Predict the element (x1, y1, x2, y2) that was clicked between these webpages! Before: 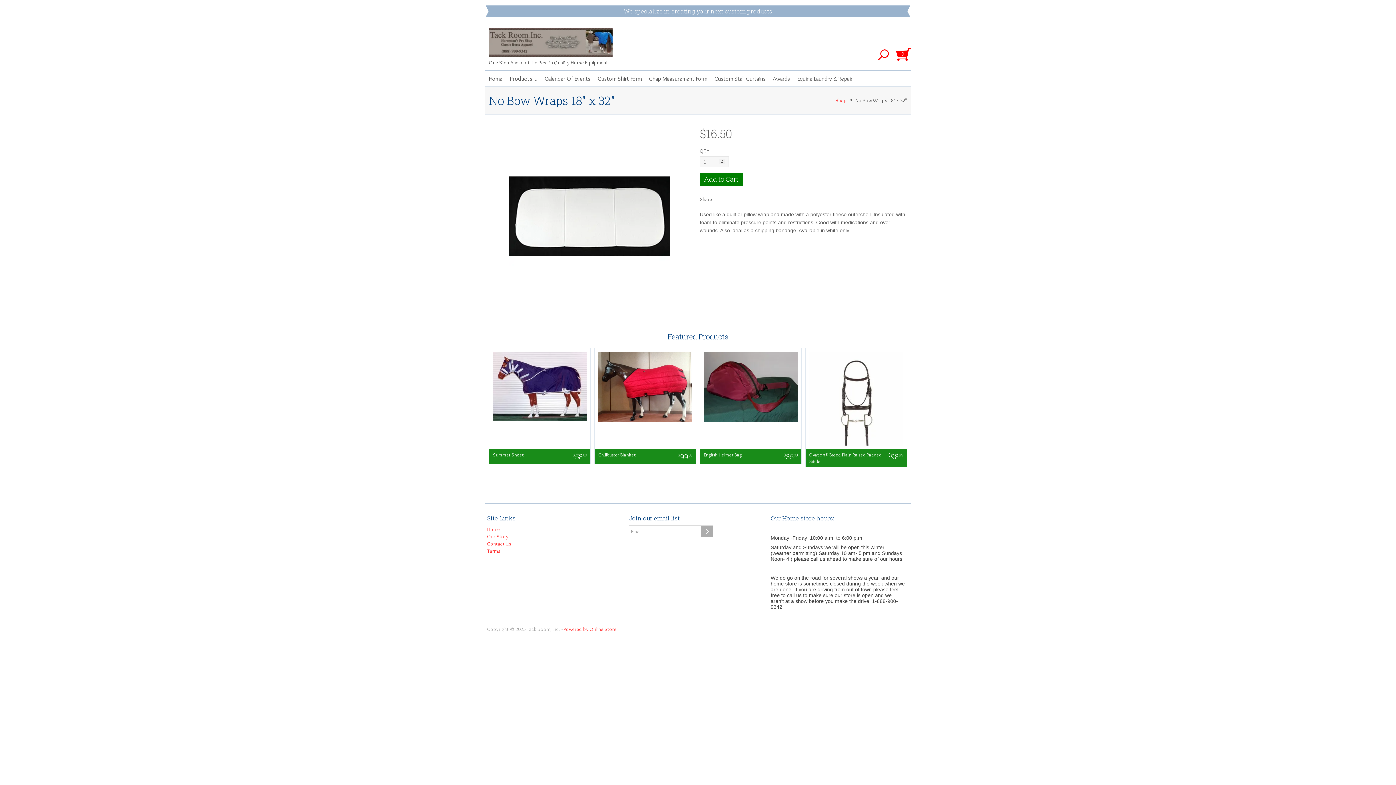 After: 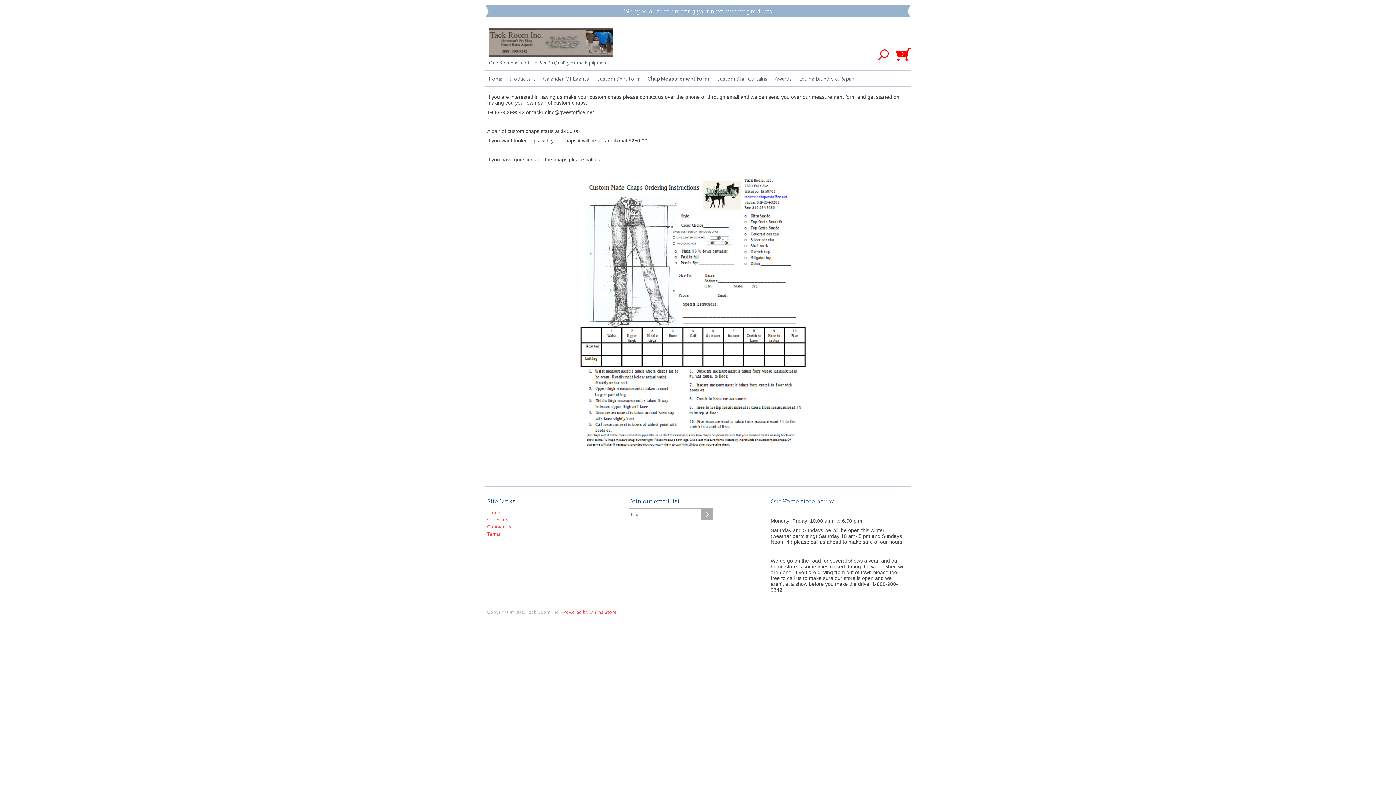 Action: bbox: (645, 71, 710, 86) label: Chap Measurement Form